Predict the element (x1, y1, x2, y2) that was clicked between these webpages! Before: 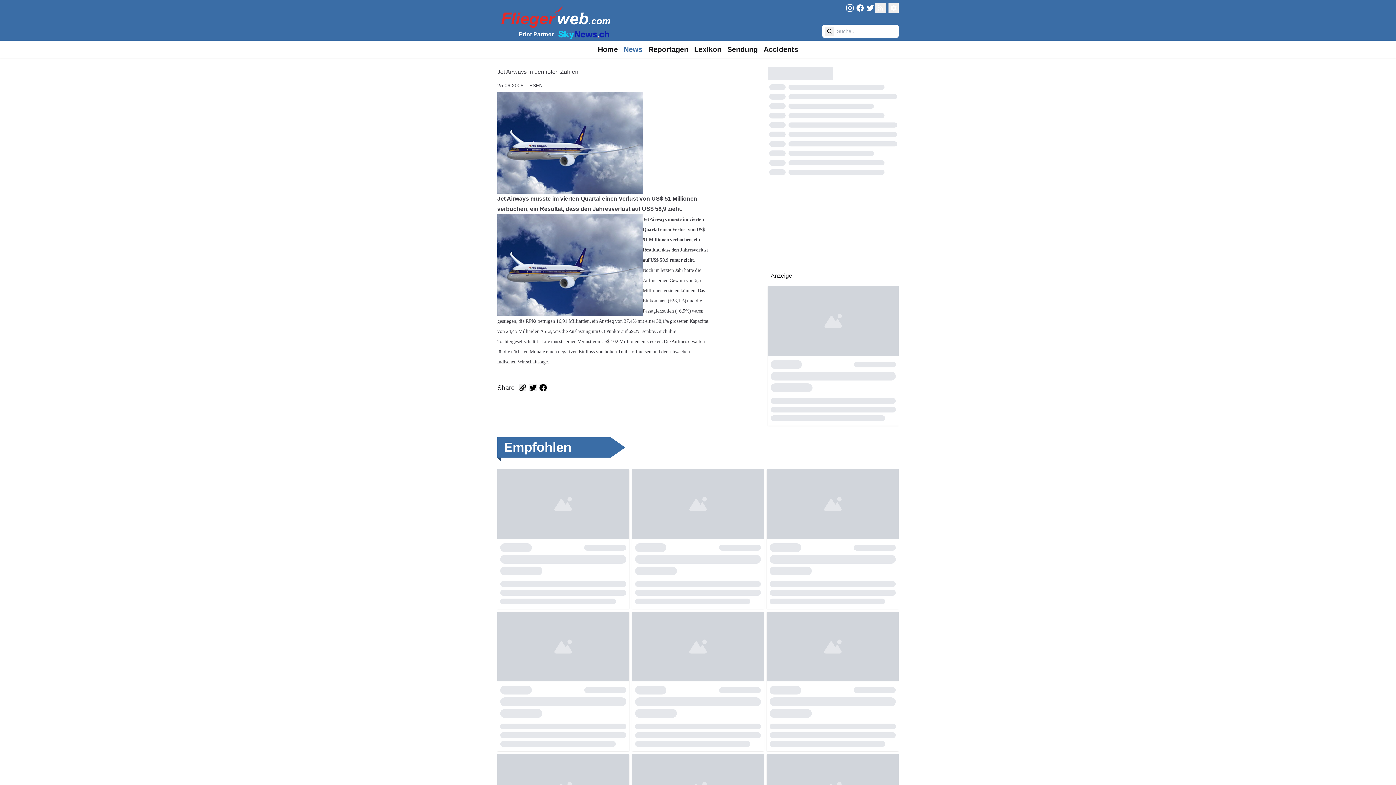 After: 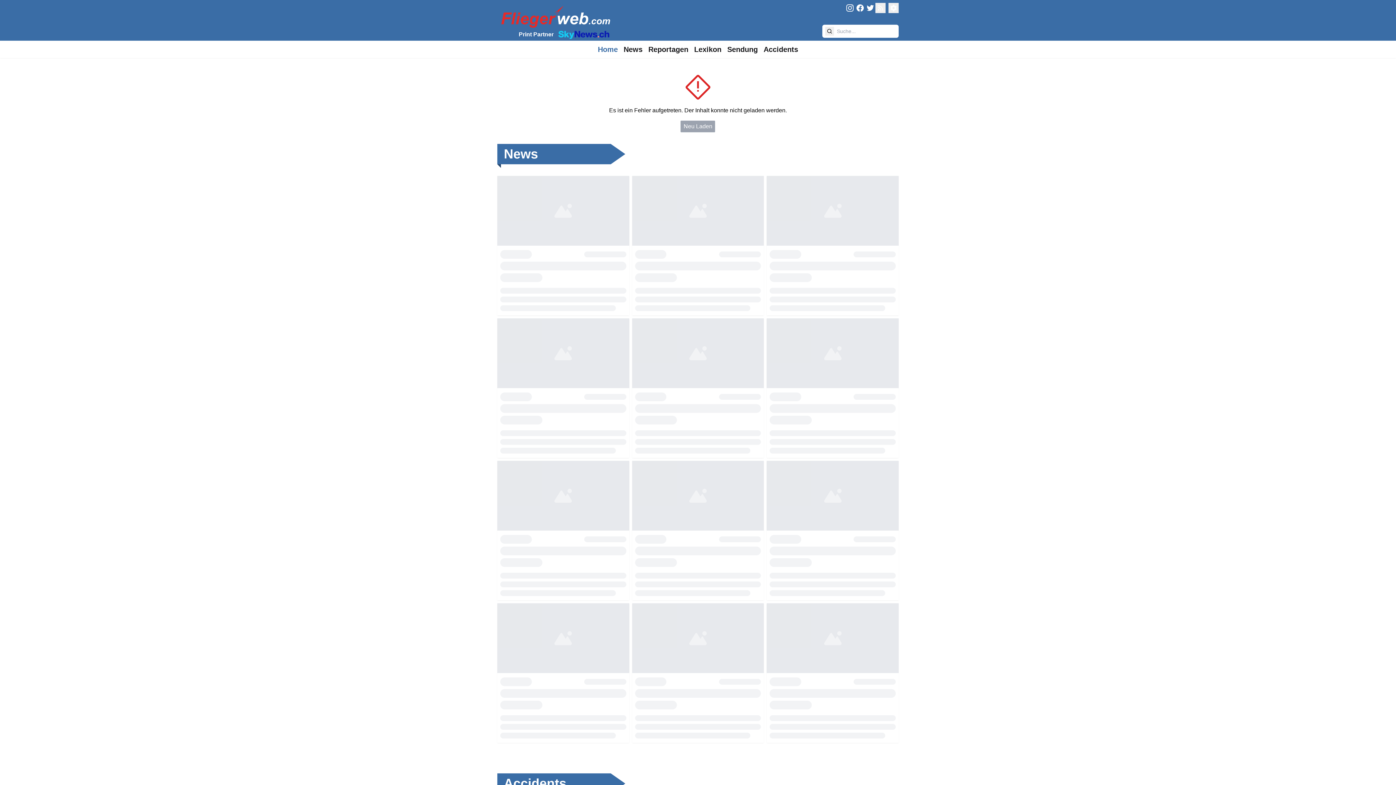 Action: label: FliegerWeb Homepage bbox: (497, 2, 611, 30)